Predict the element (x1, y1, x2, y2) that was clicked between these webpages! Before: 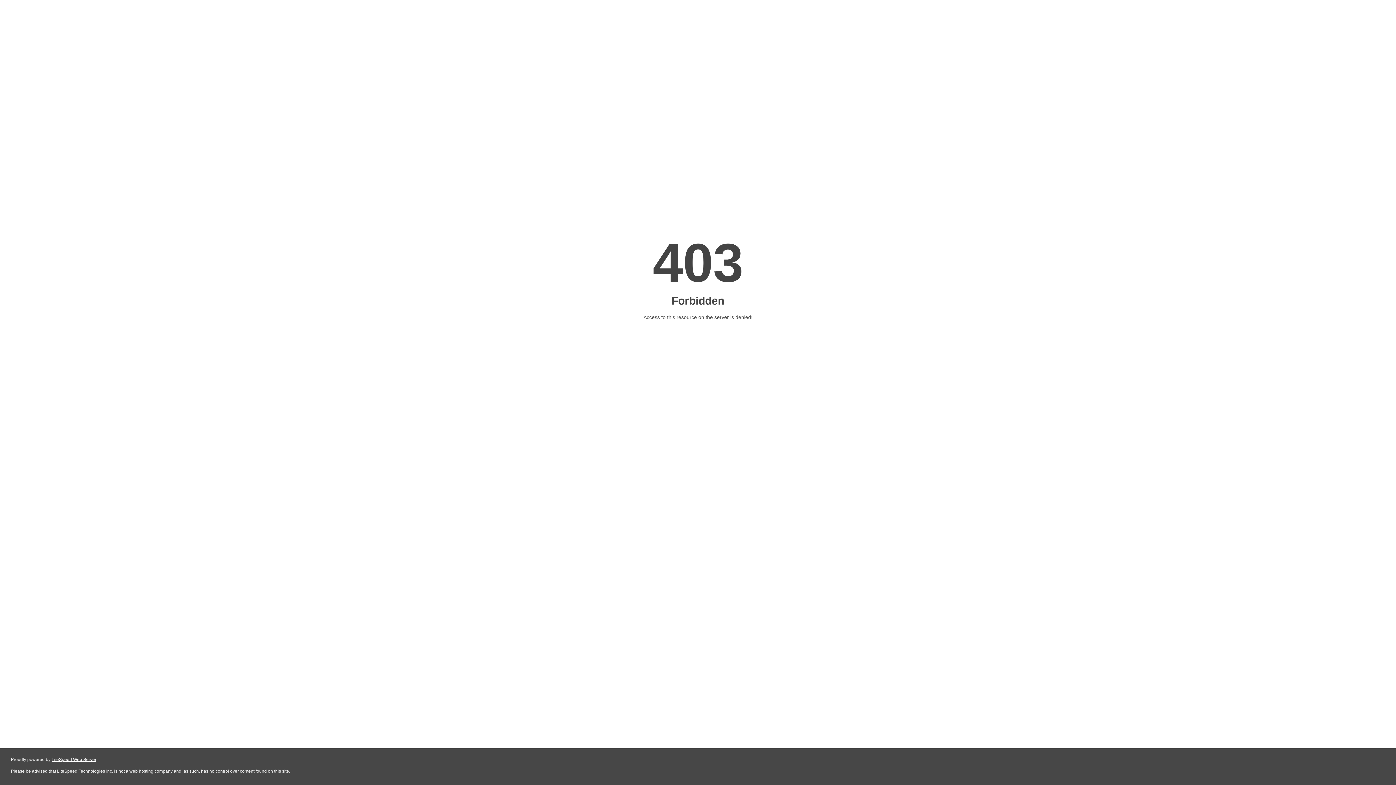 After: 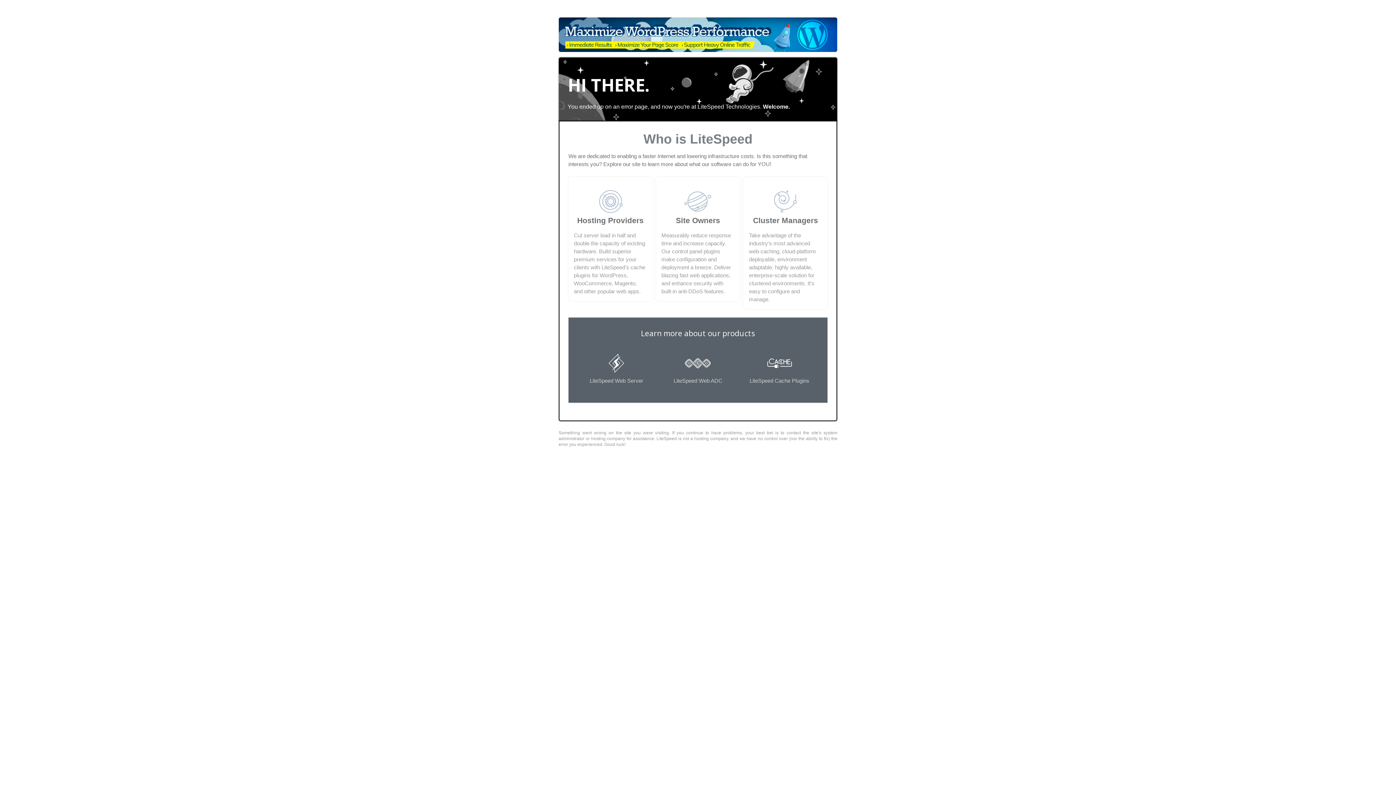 Action: label: LiteSpeed Web Server bbox: (51, 757, 96, 762)